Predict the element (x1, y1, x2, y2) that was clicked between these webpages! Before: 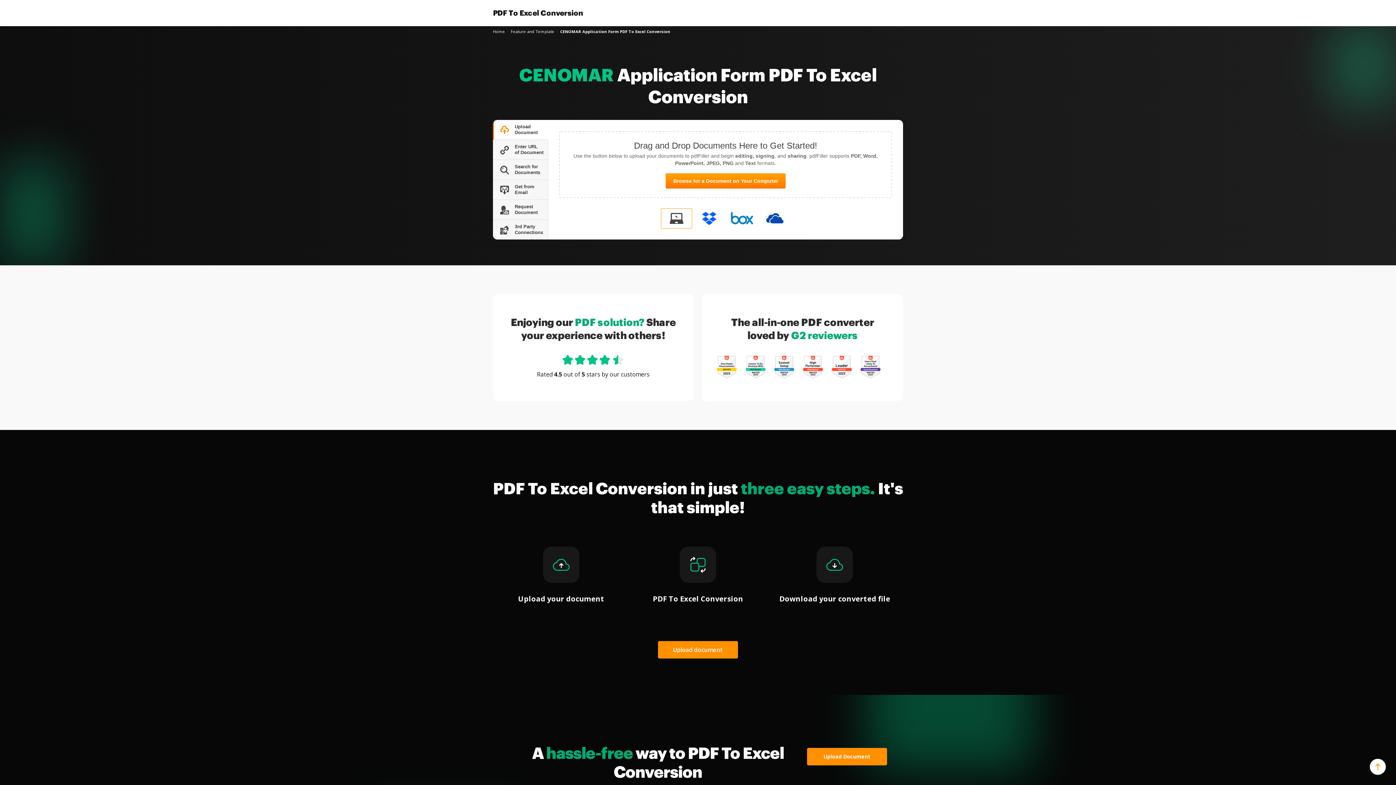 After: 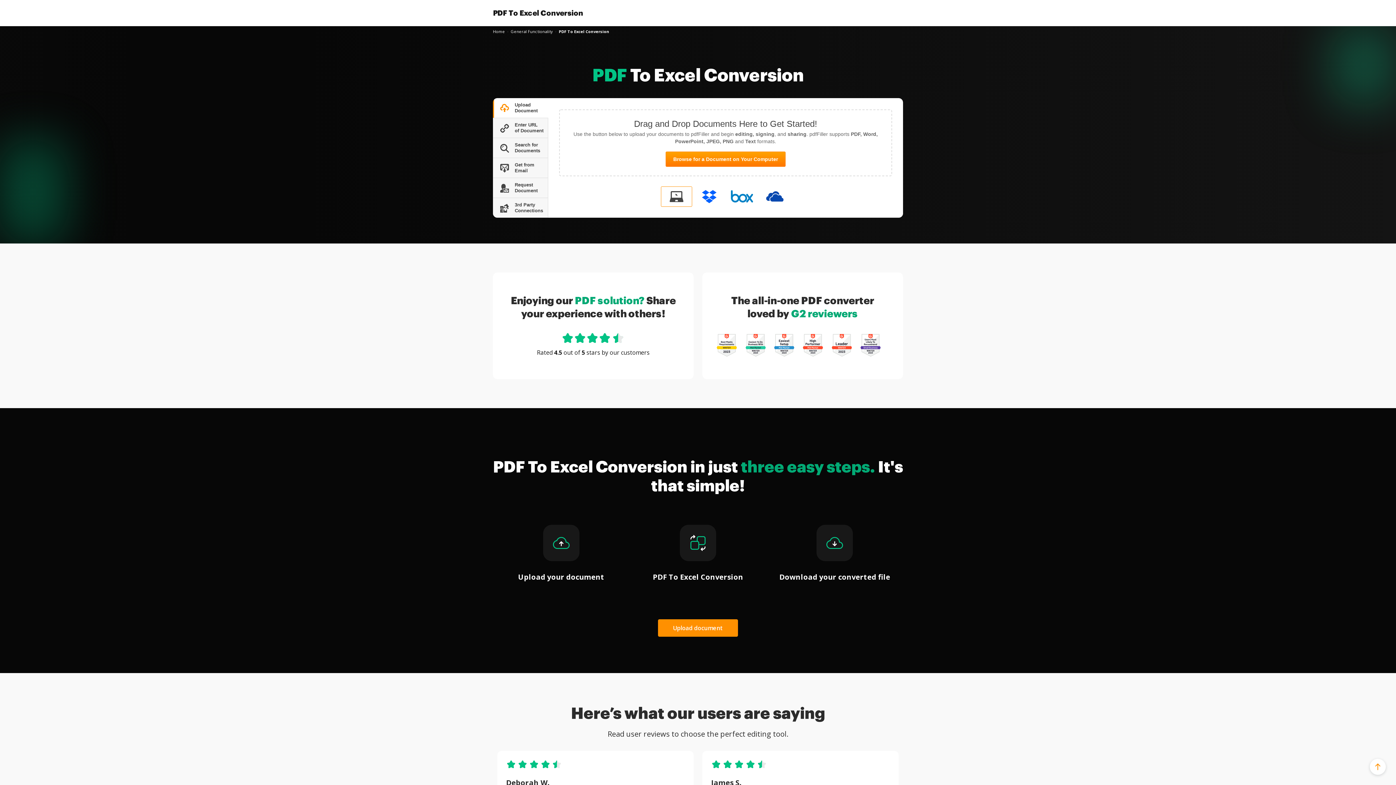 Action: bbox: (493, 28, 505, 34) label: Home